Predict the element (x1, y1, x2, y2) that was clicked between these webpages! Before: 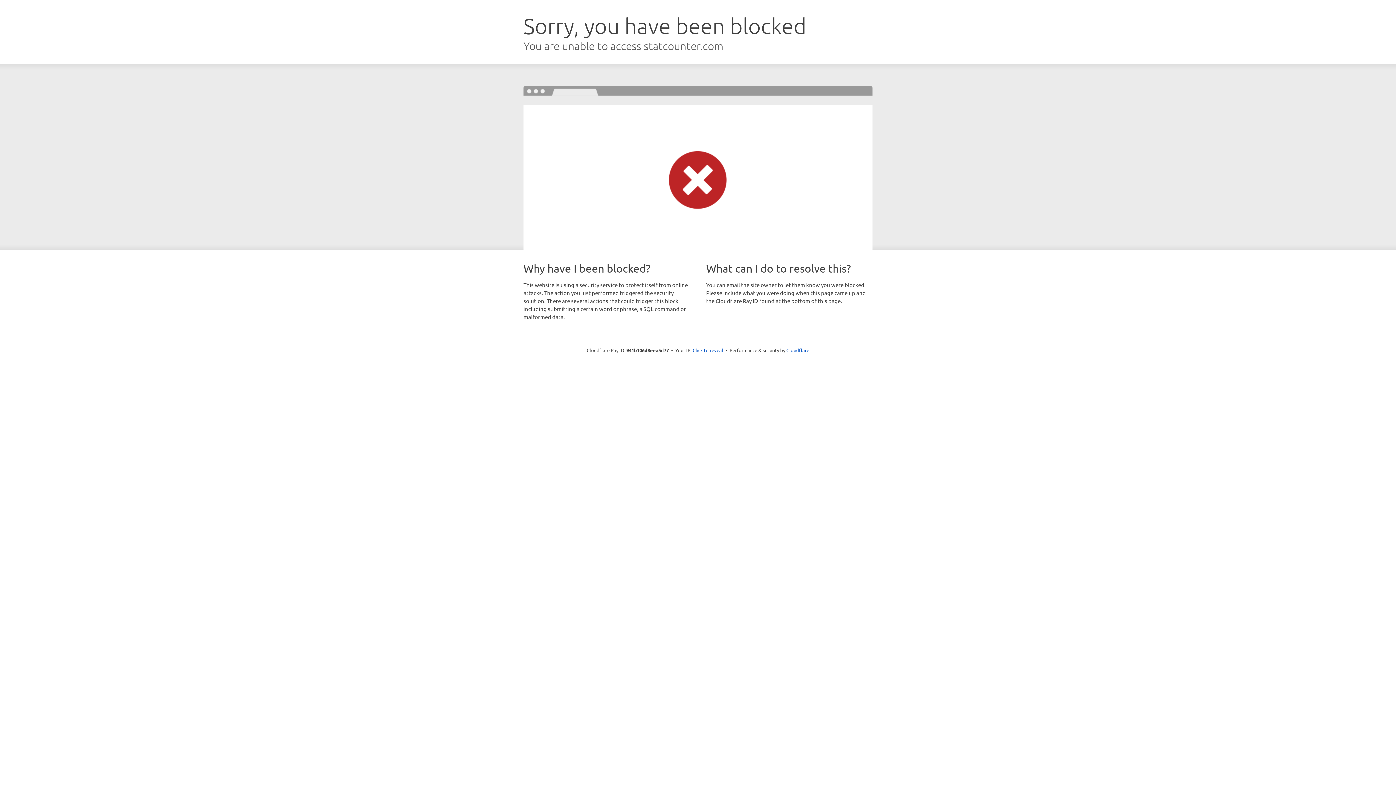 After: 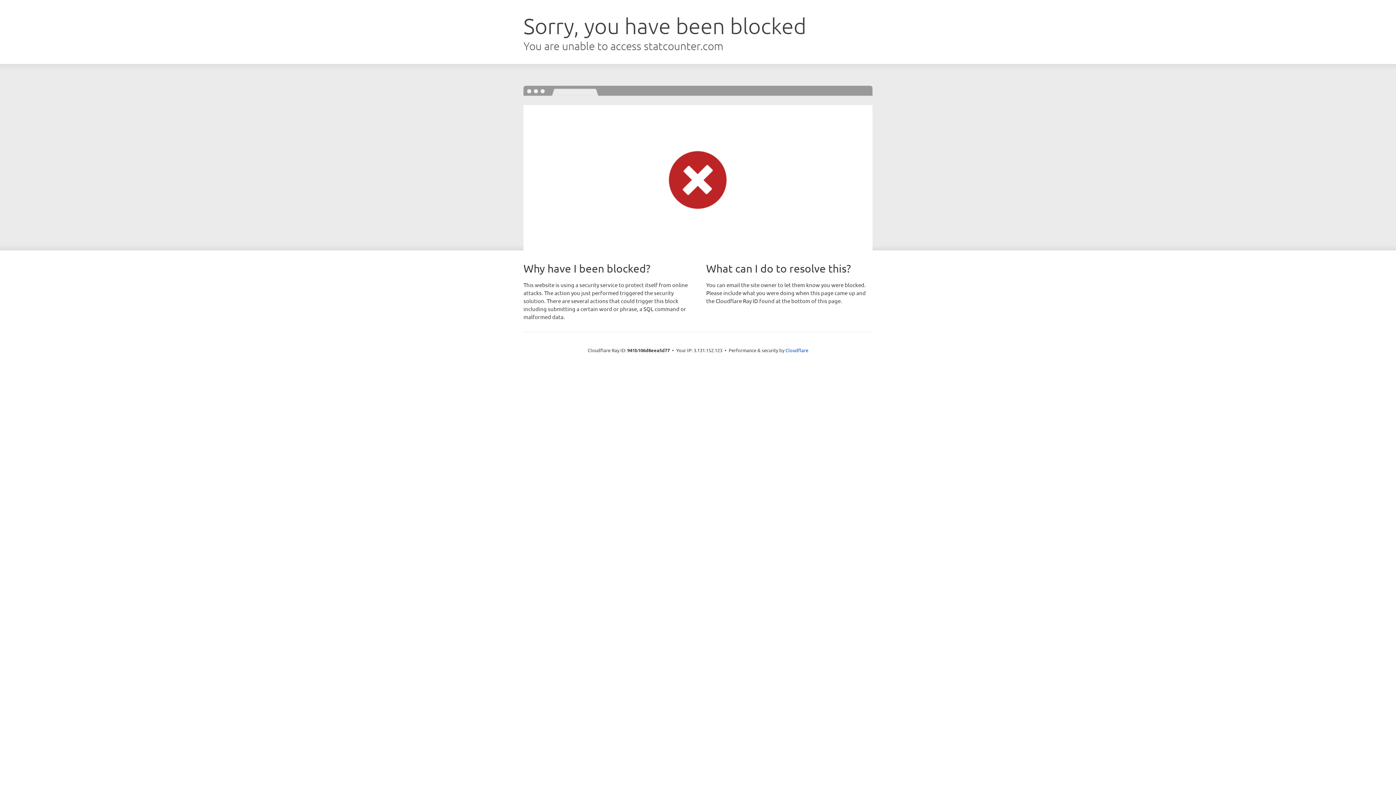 Action: label: Click to reveal bbox: (692, 346, 723, 353)